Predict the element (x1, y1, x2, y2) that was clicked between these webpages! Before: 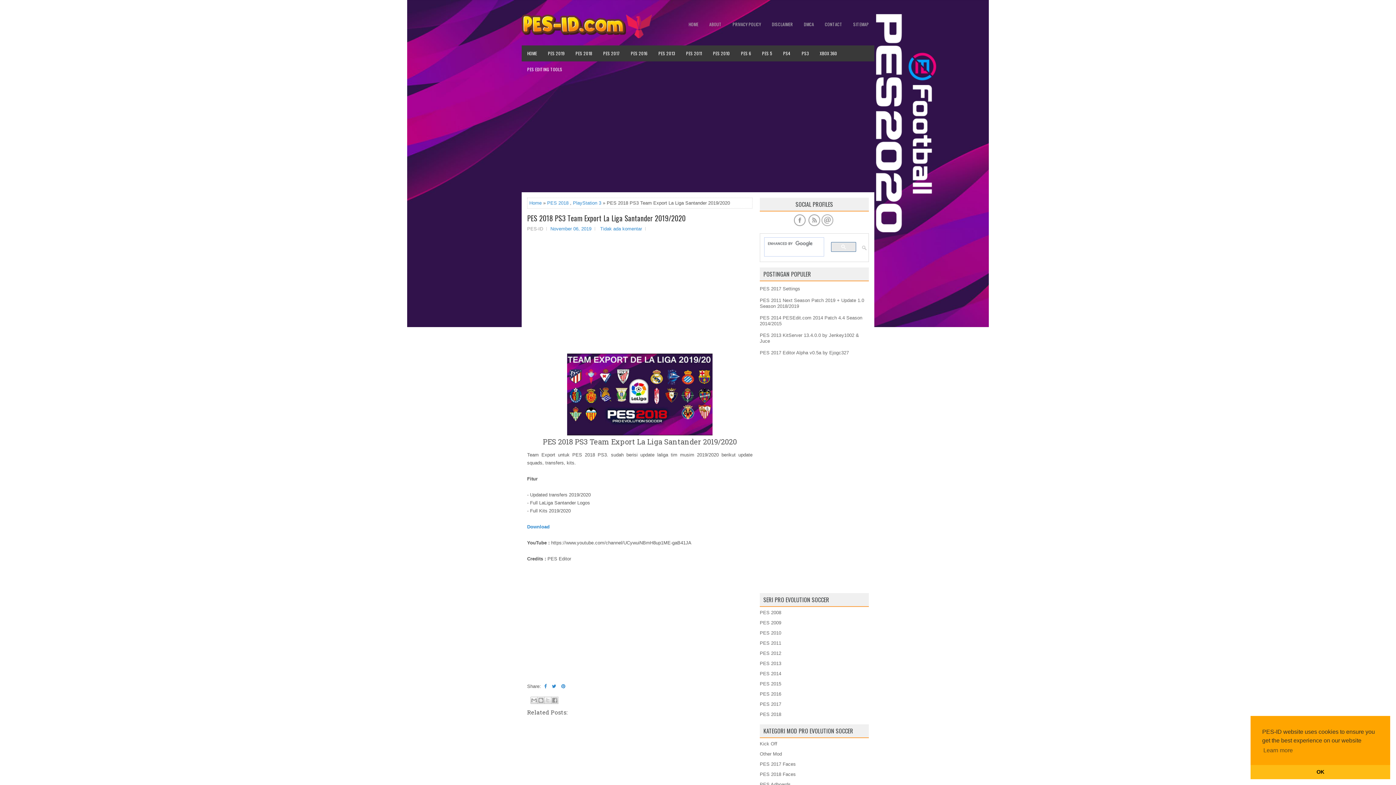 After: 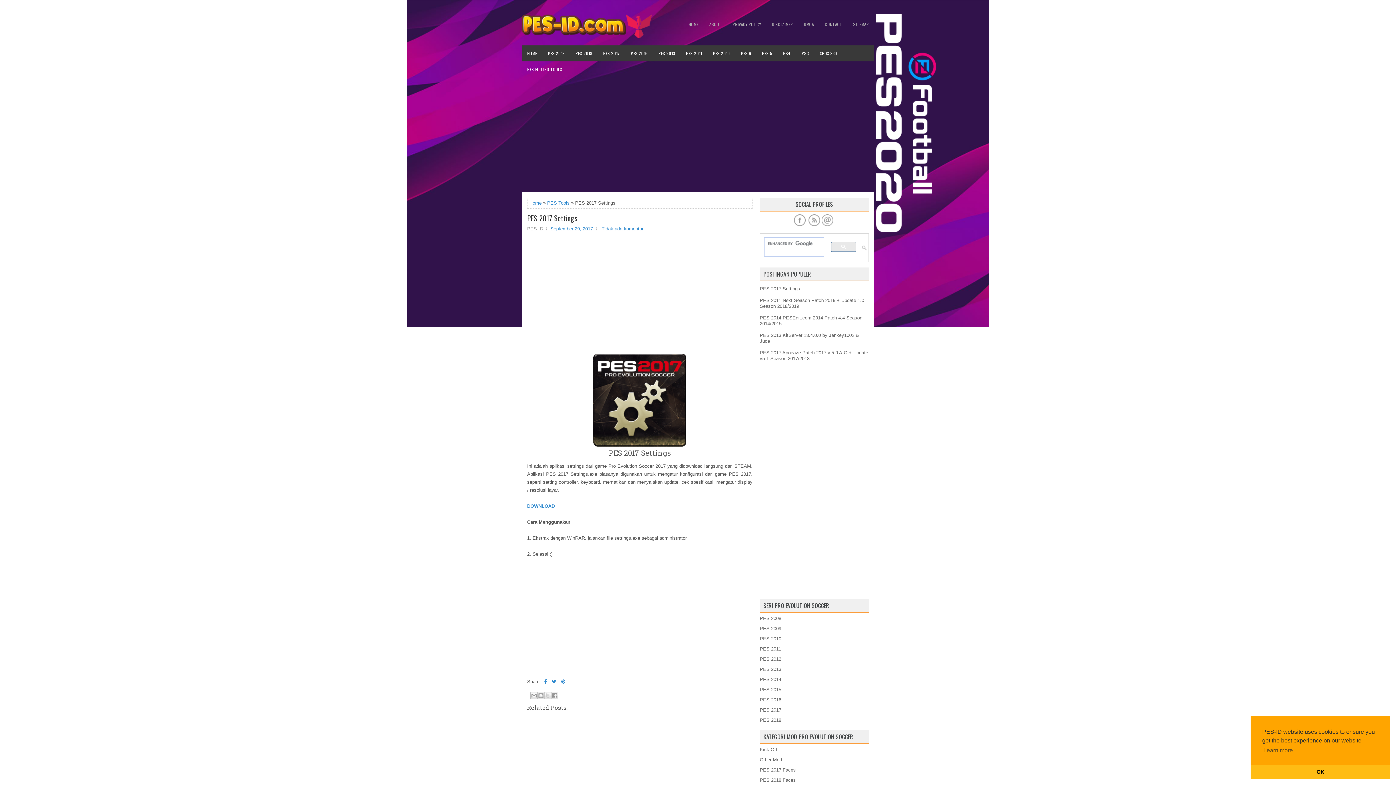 Action: bbox: (760, 286, 800, 291) label: PES 2017 Settings